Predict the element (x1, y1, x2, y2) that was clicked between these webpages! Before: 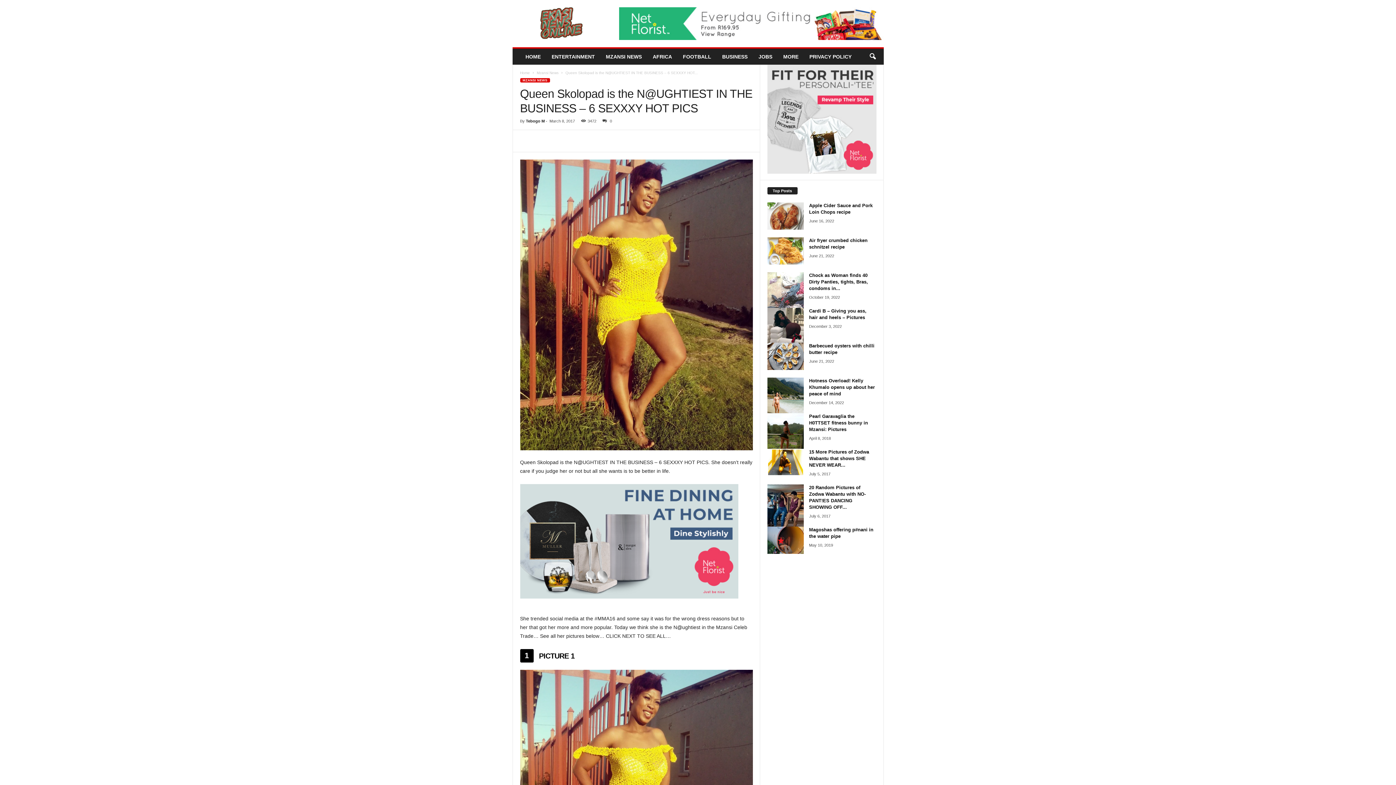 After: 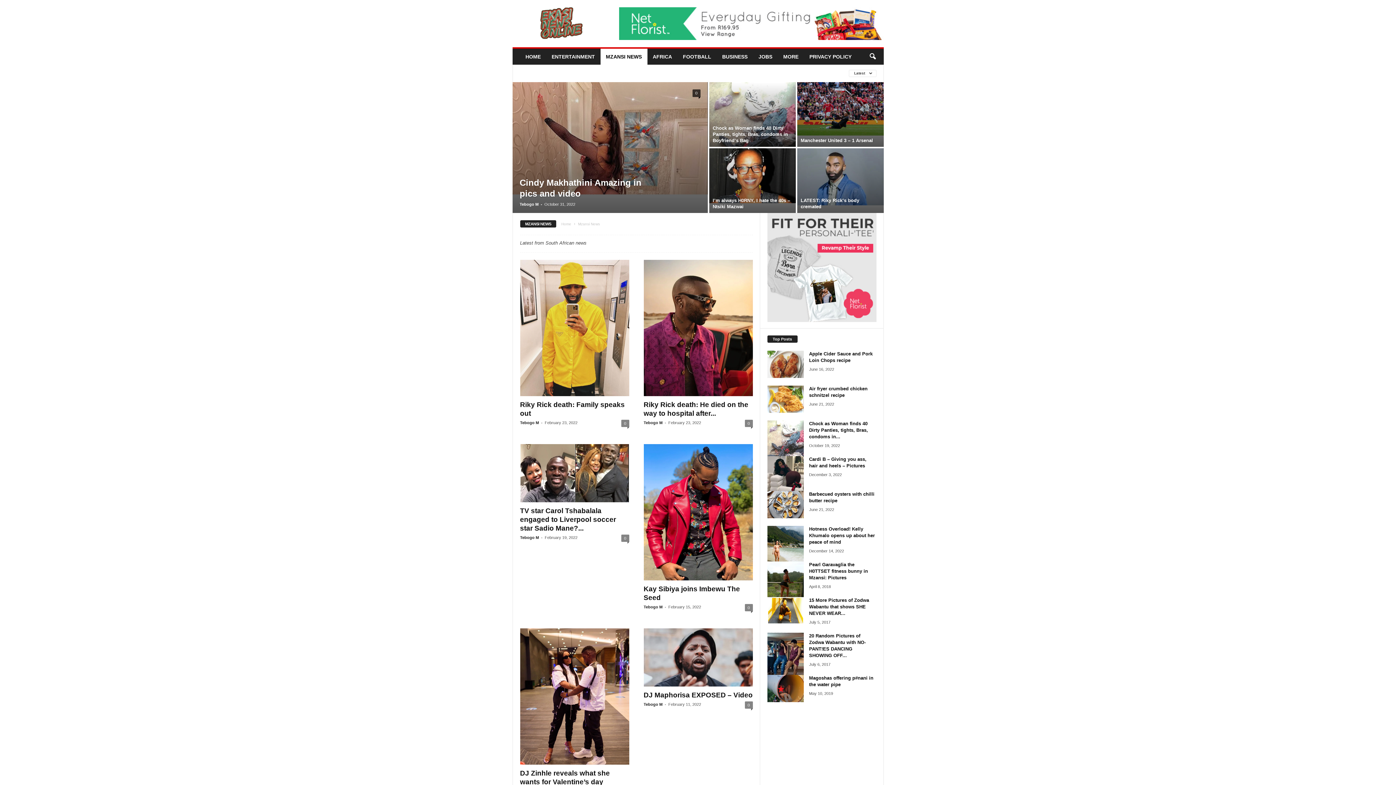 Action: bbox: (536, 70, 558, 74) label: Mzansi News